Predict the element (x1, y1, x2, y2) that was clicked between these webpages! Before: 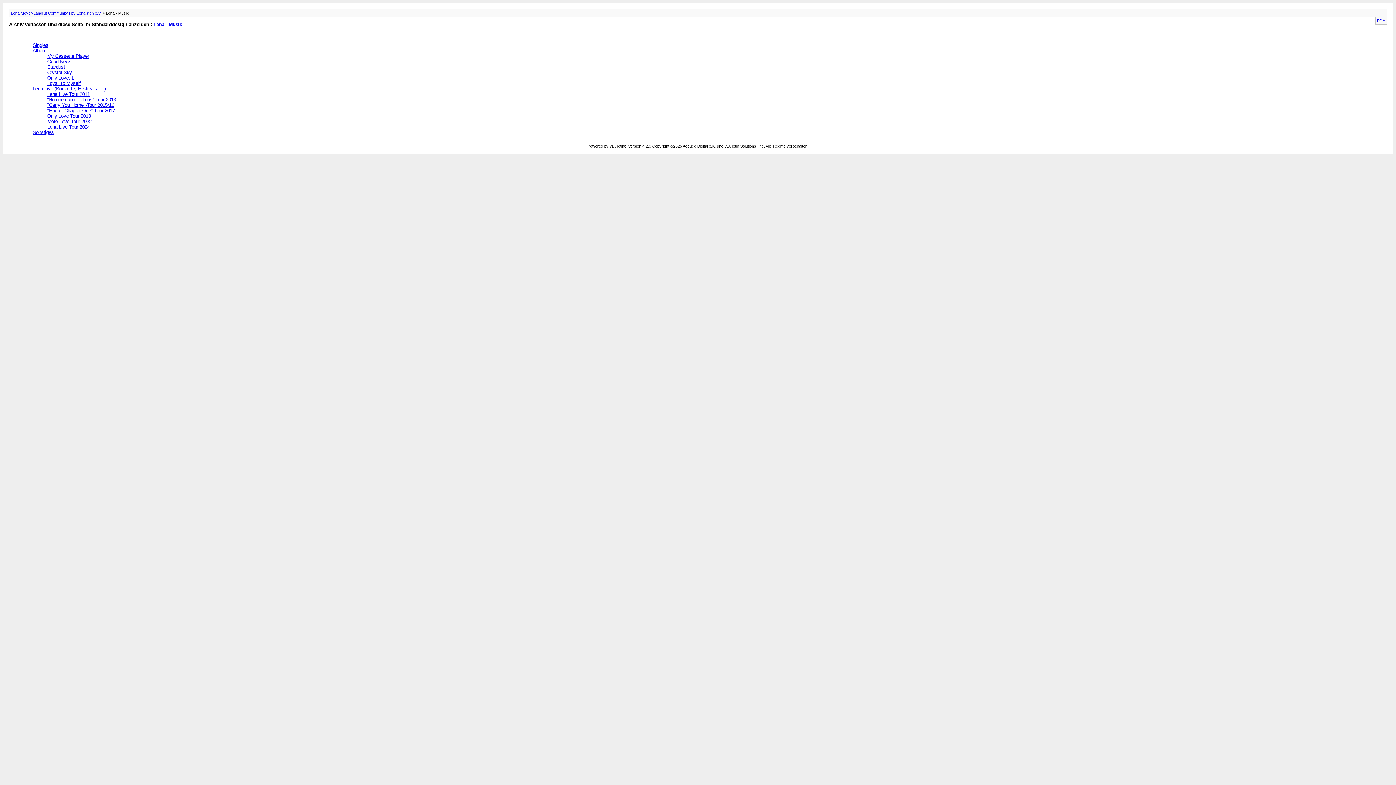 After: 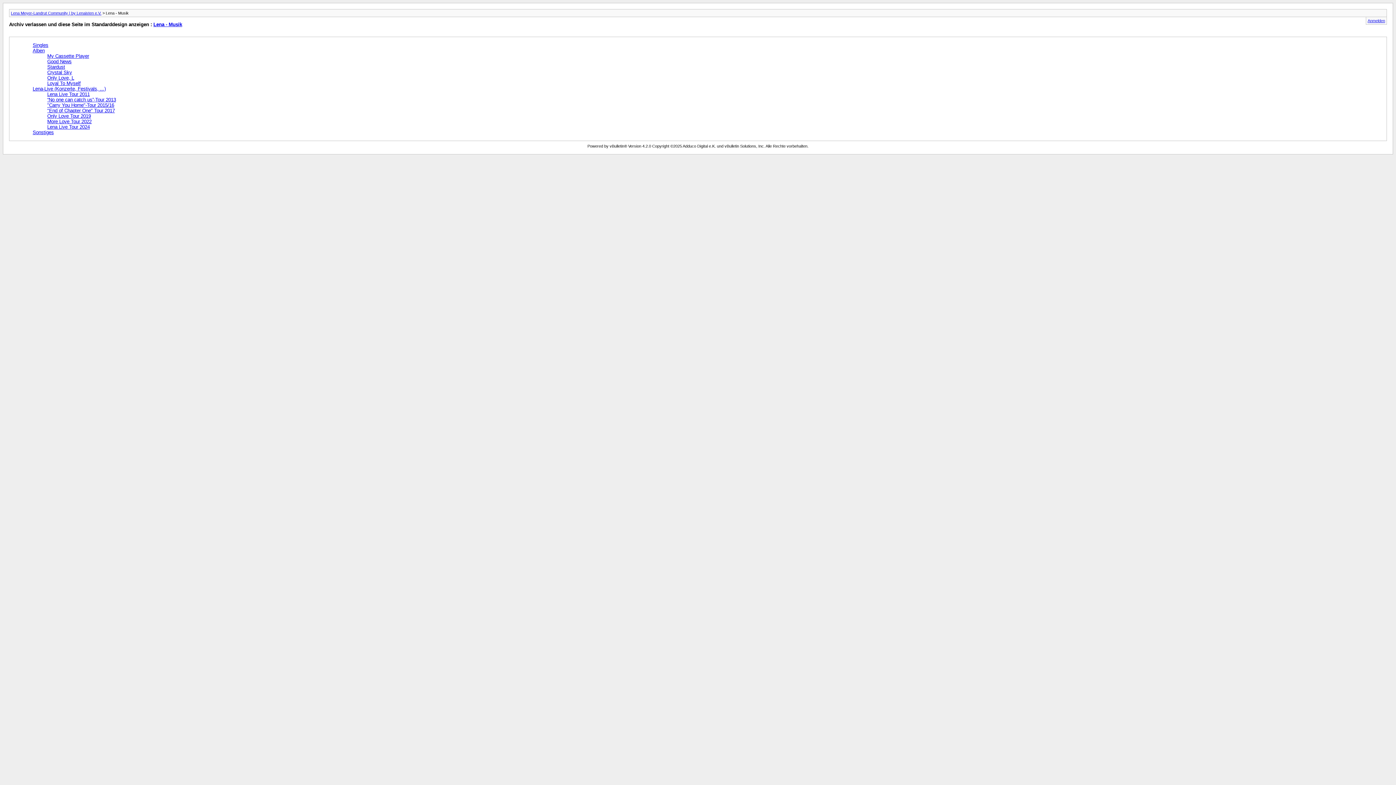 Action: bbox: (1377, 18, 1385, 22) label: PDA